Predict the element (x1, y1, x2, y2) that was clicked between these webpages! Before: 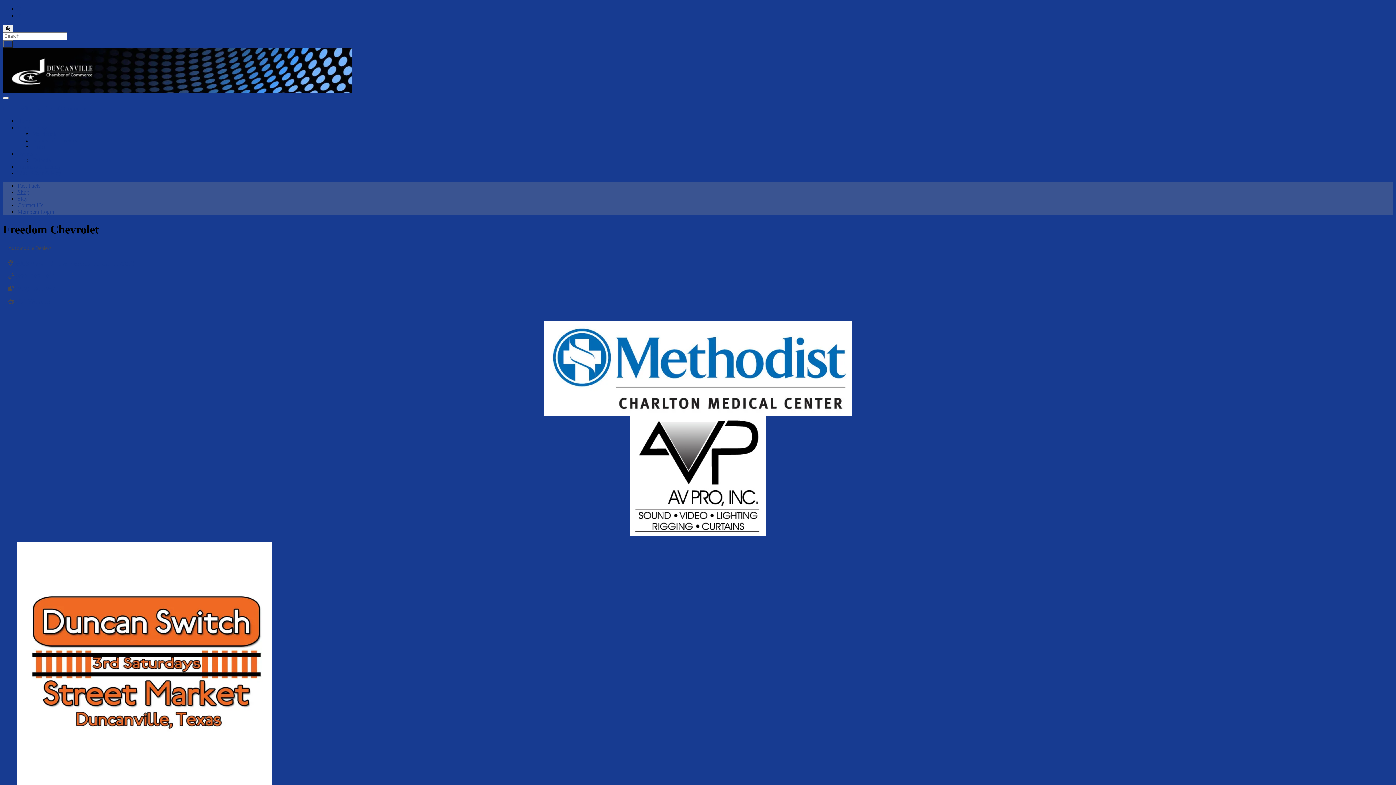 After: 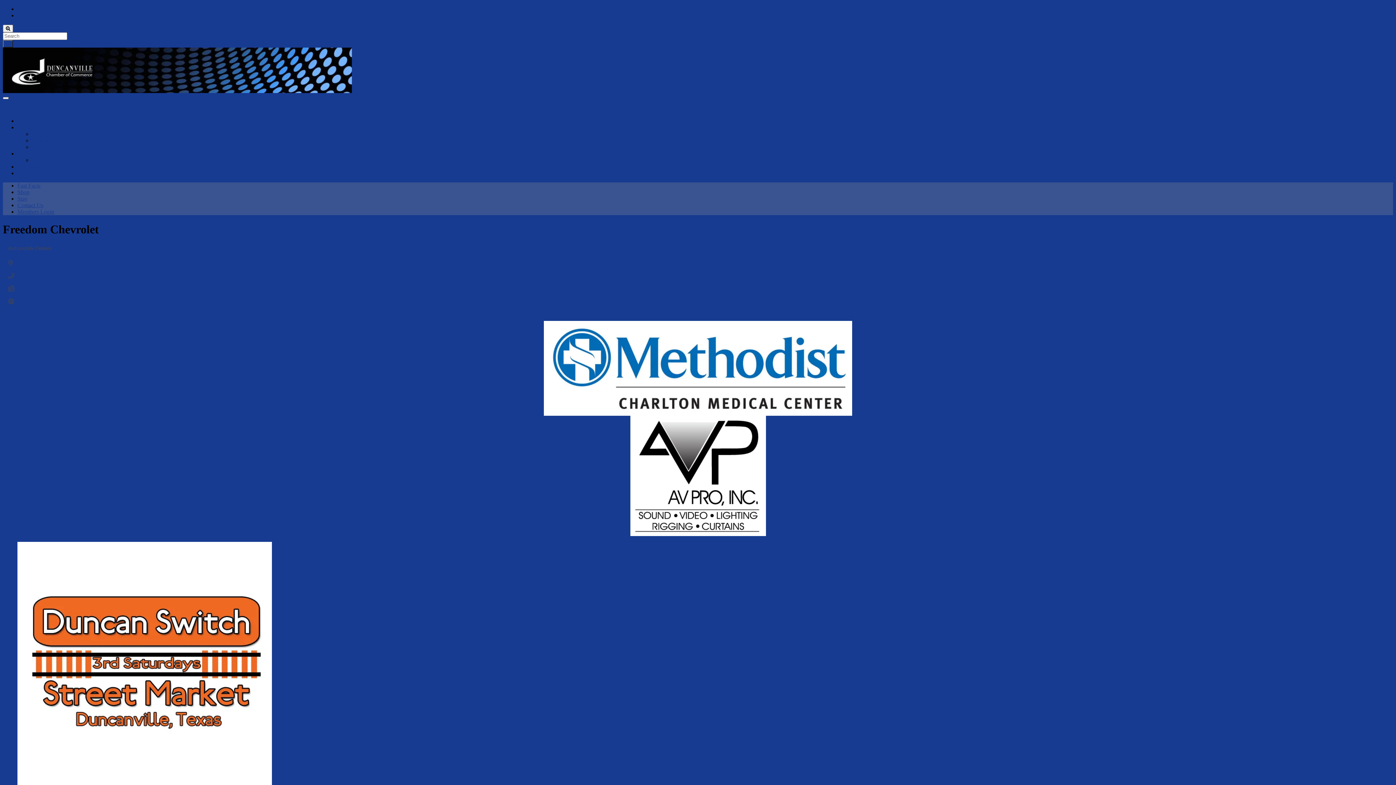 Action: bbox: (630, 415, 766, 536)